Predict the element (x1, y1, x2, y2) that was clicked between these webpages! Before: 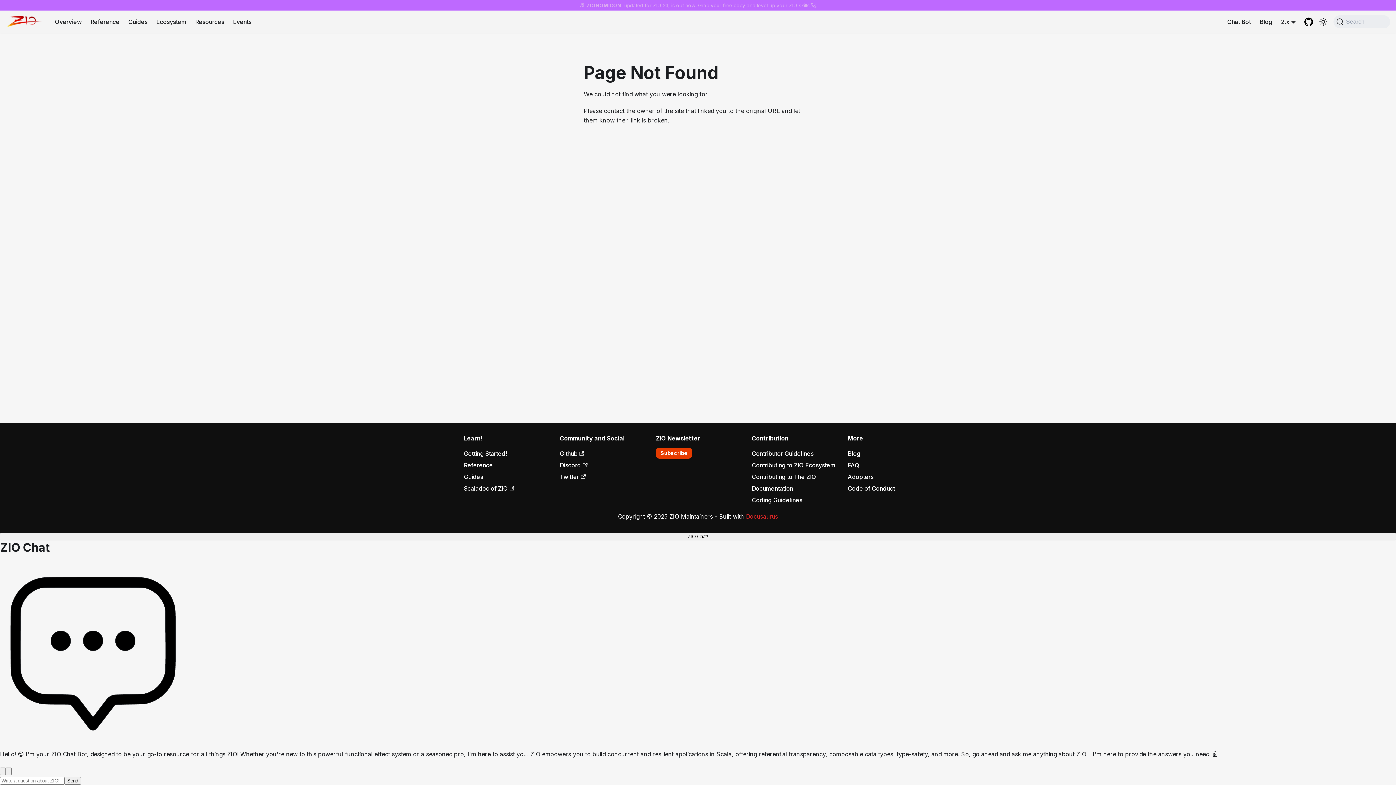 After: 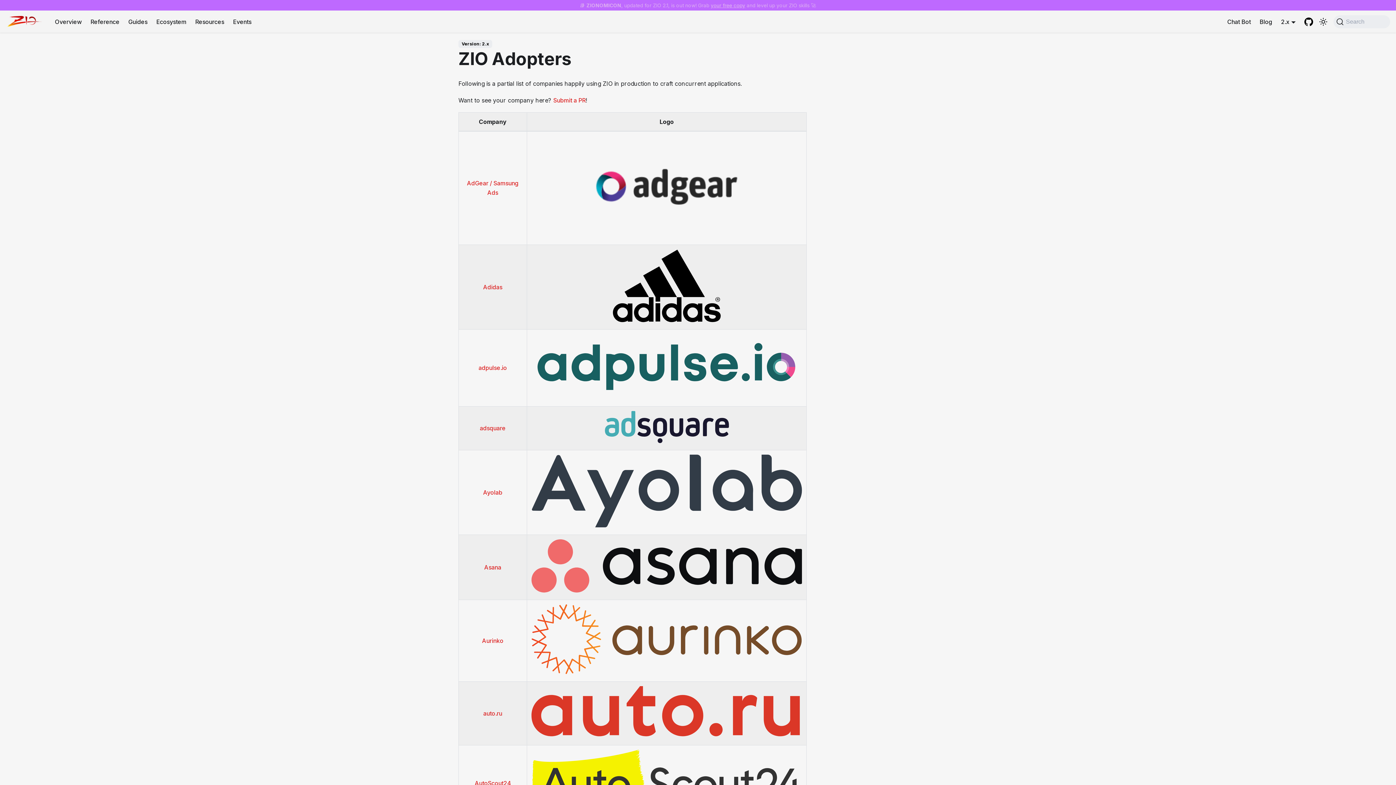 Action: label: Adopters bbox: (848, 473, 873, 480)